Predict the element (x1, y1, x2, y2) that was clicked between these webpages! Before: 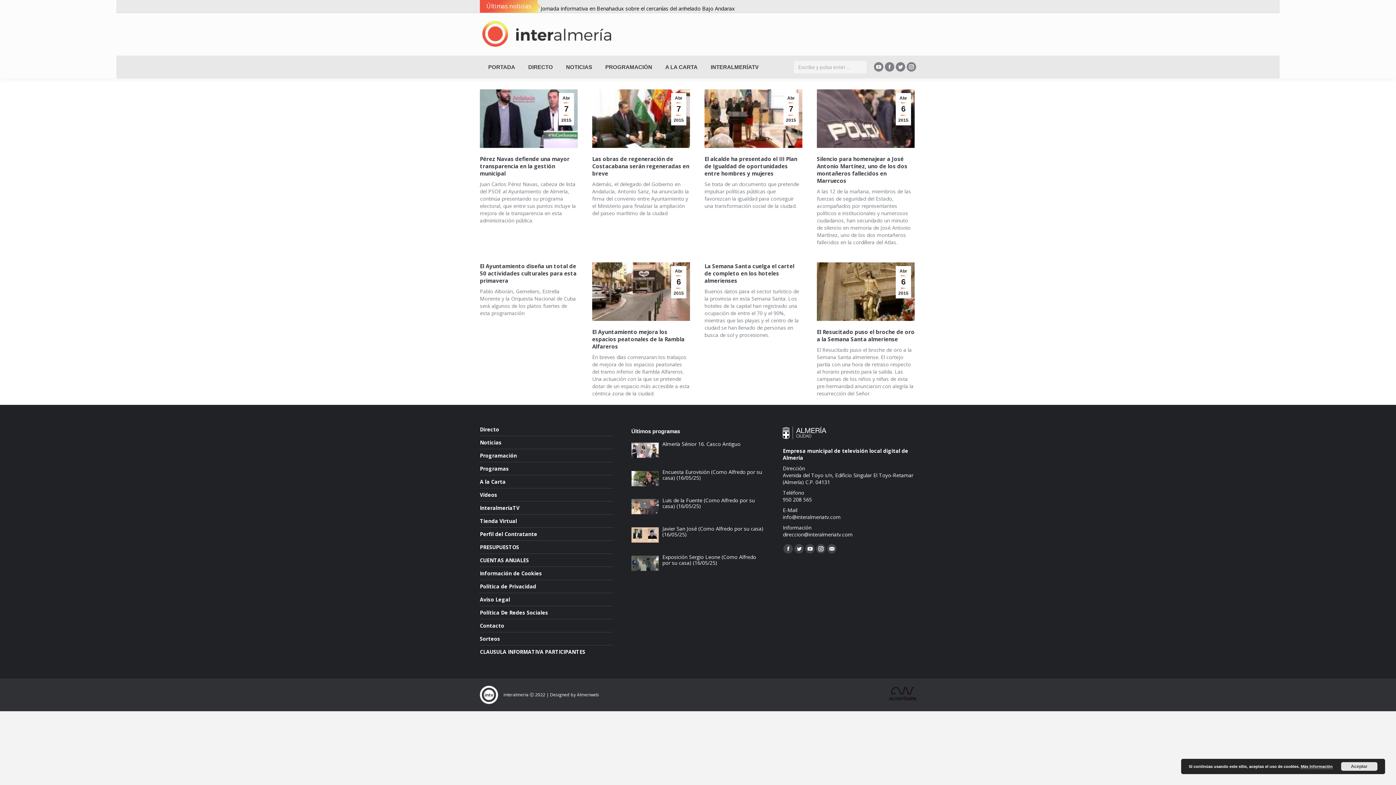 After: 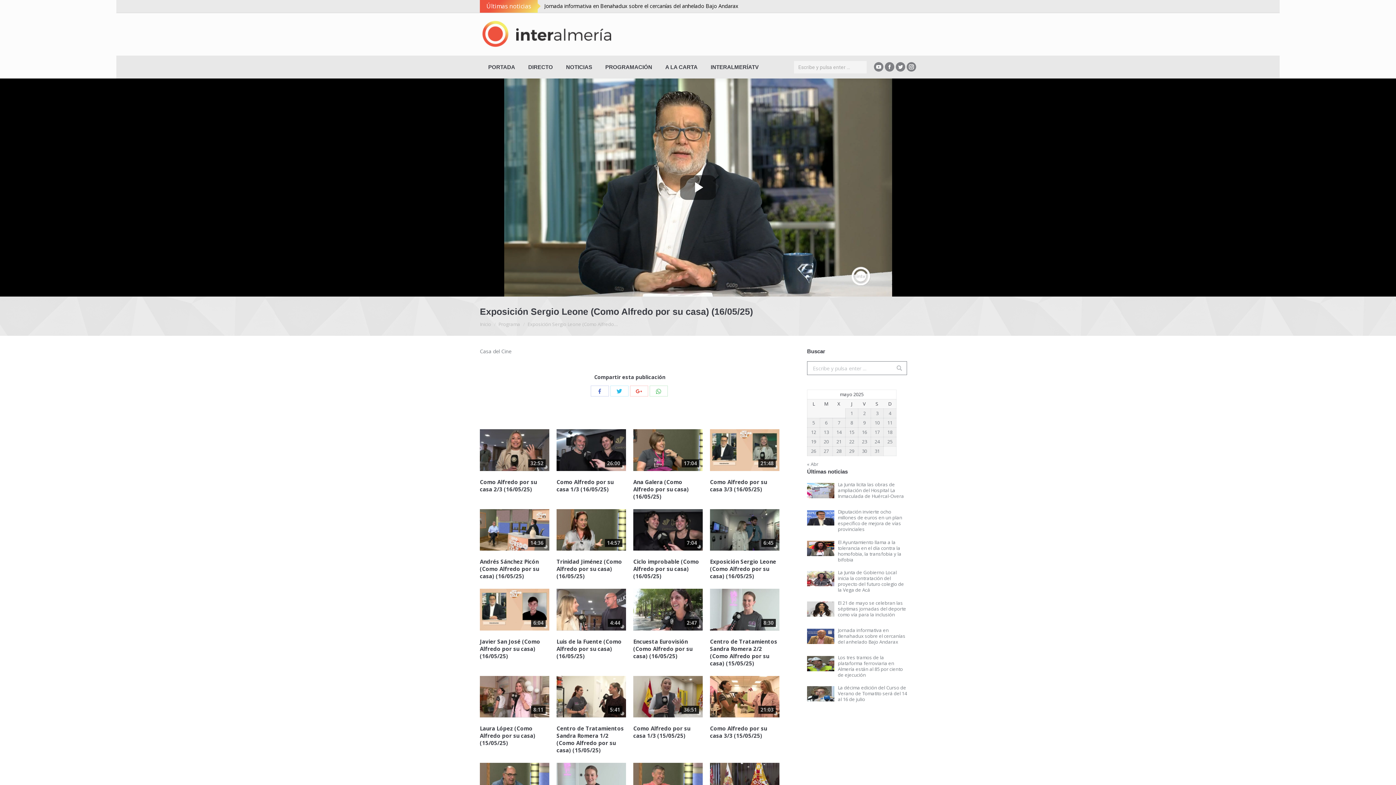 Action: label: Exposición Sergio Leone (Como Alfredo por su casa) (16/05/25) bbox: (662, 553, 756, 566)